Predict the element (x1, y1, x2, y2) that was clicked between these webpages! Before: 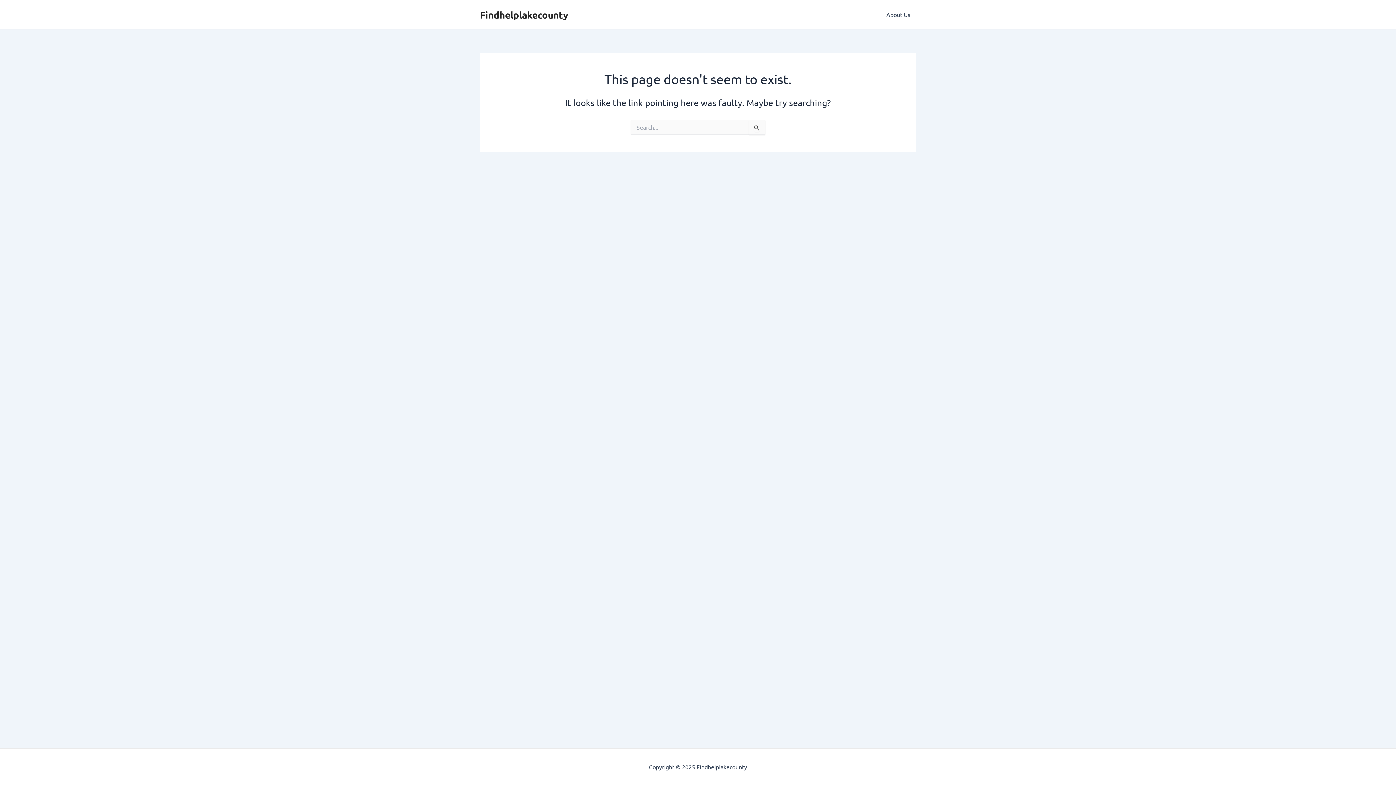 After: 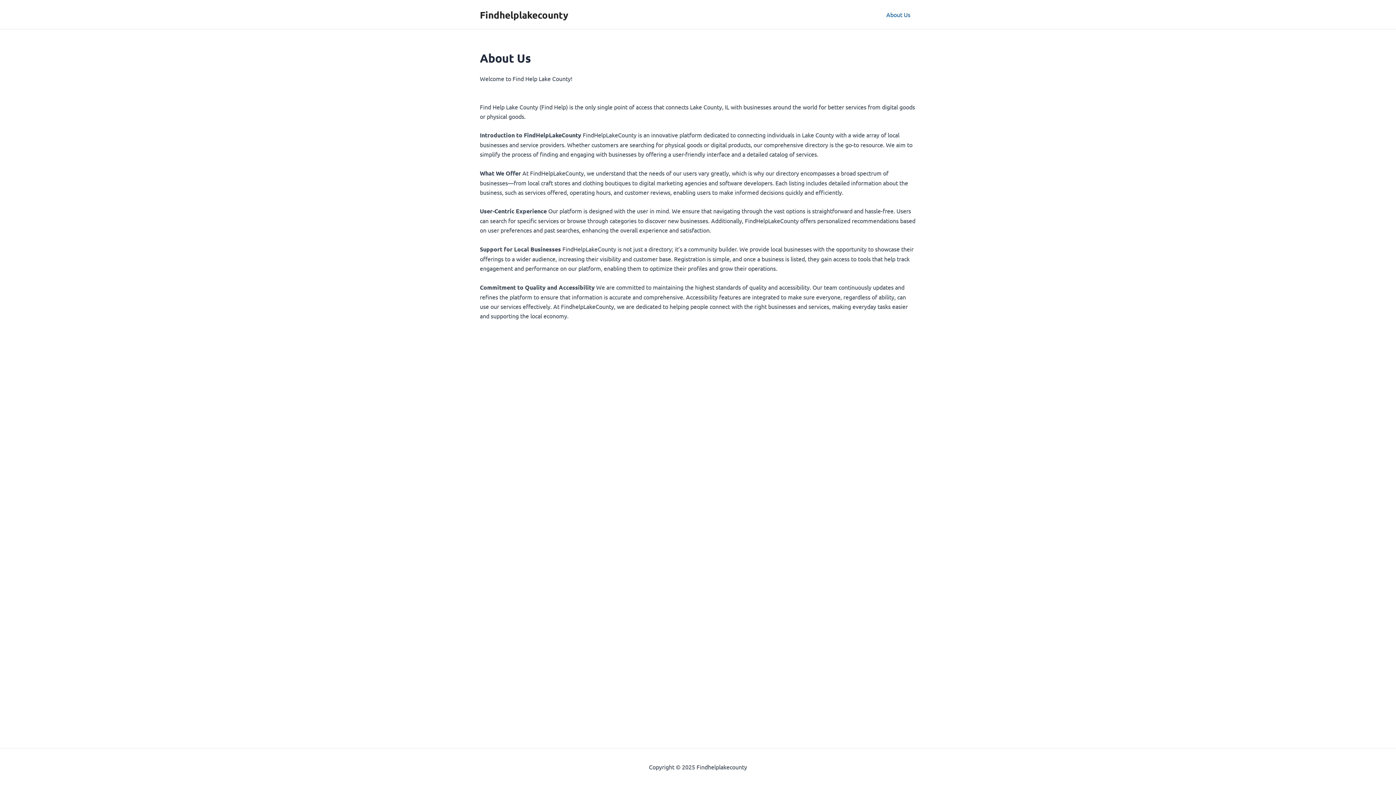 Action: bbox: (880, 0, 916, 29) label: About Us